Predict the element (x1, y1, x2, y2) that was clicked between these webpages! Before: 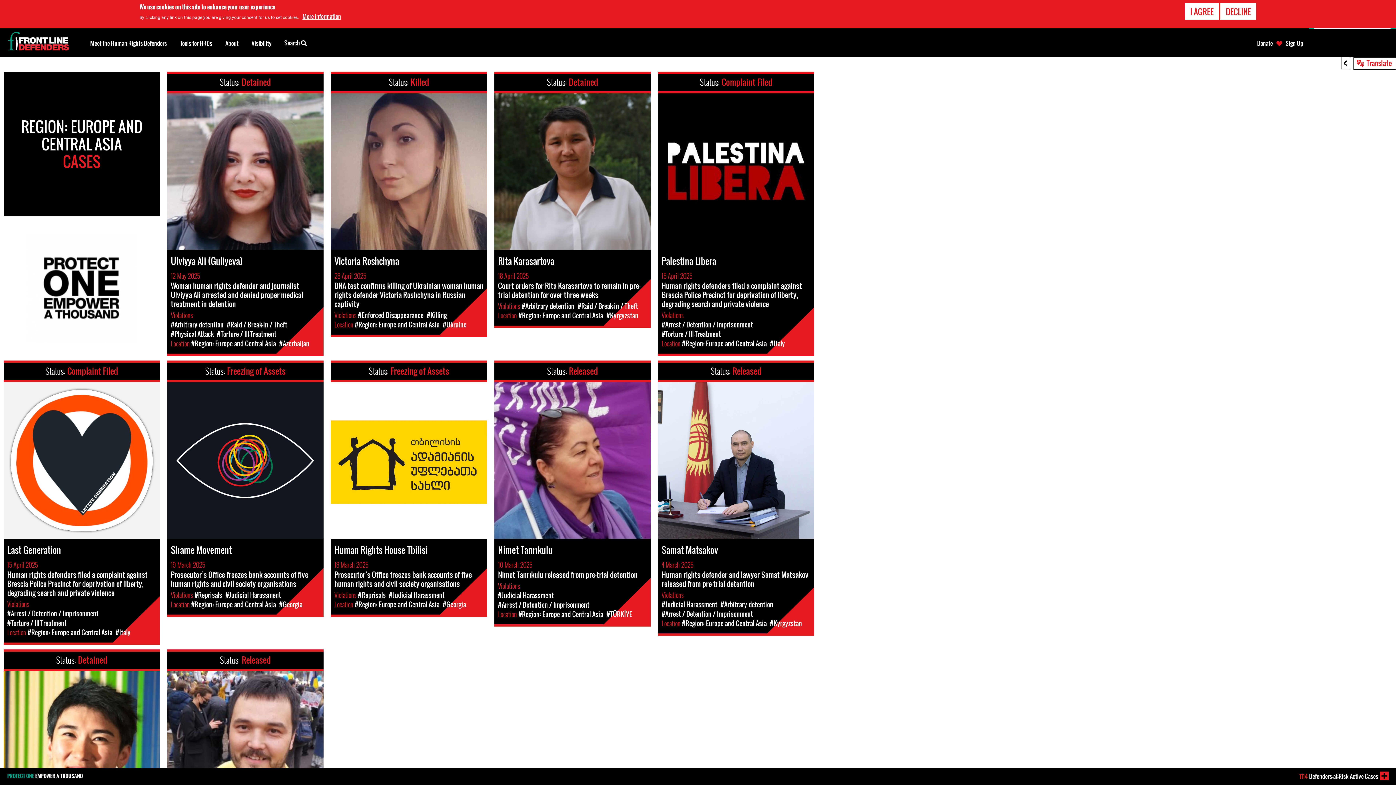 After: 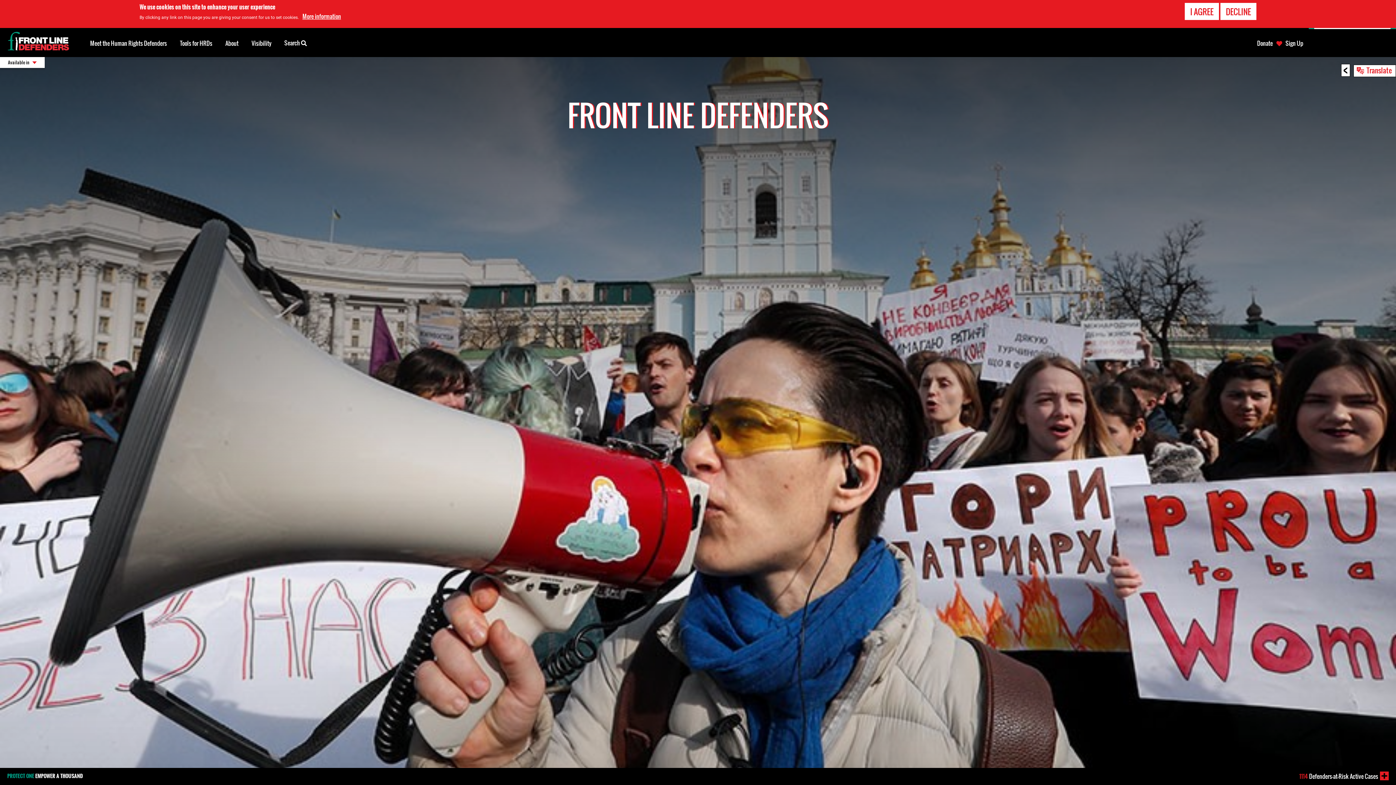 Action: bbox: (3, 31, 72, 53)